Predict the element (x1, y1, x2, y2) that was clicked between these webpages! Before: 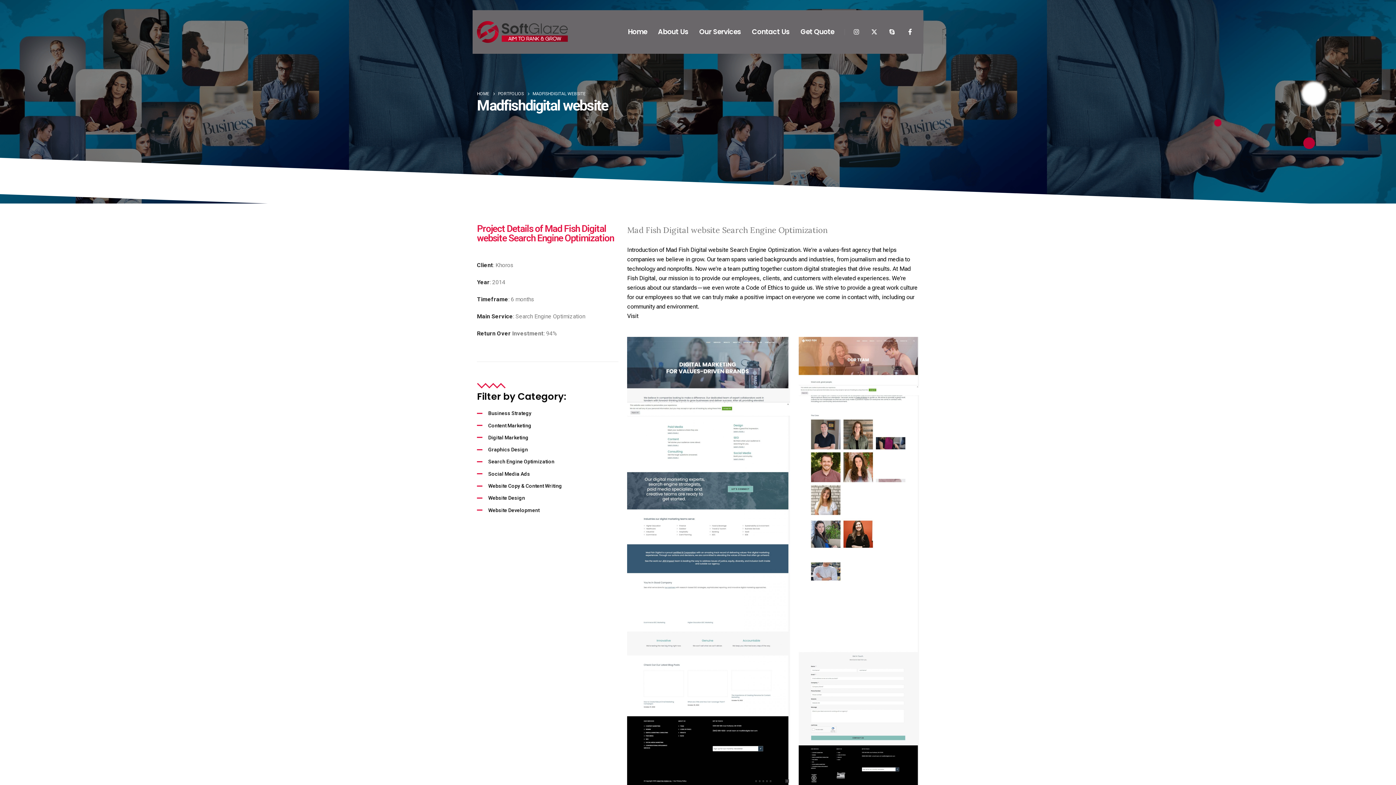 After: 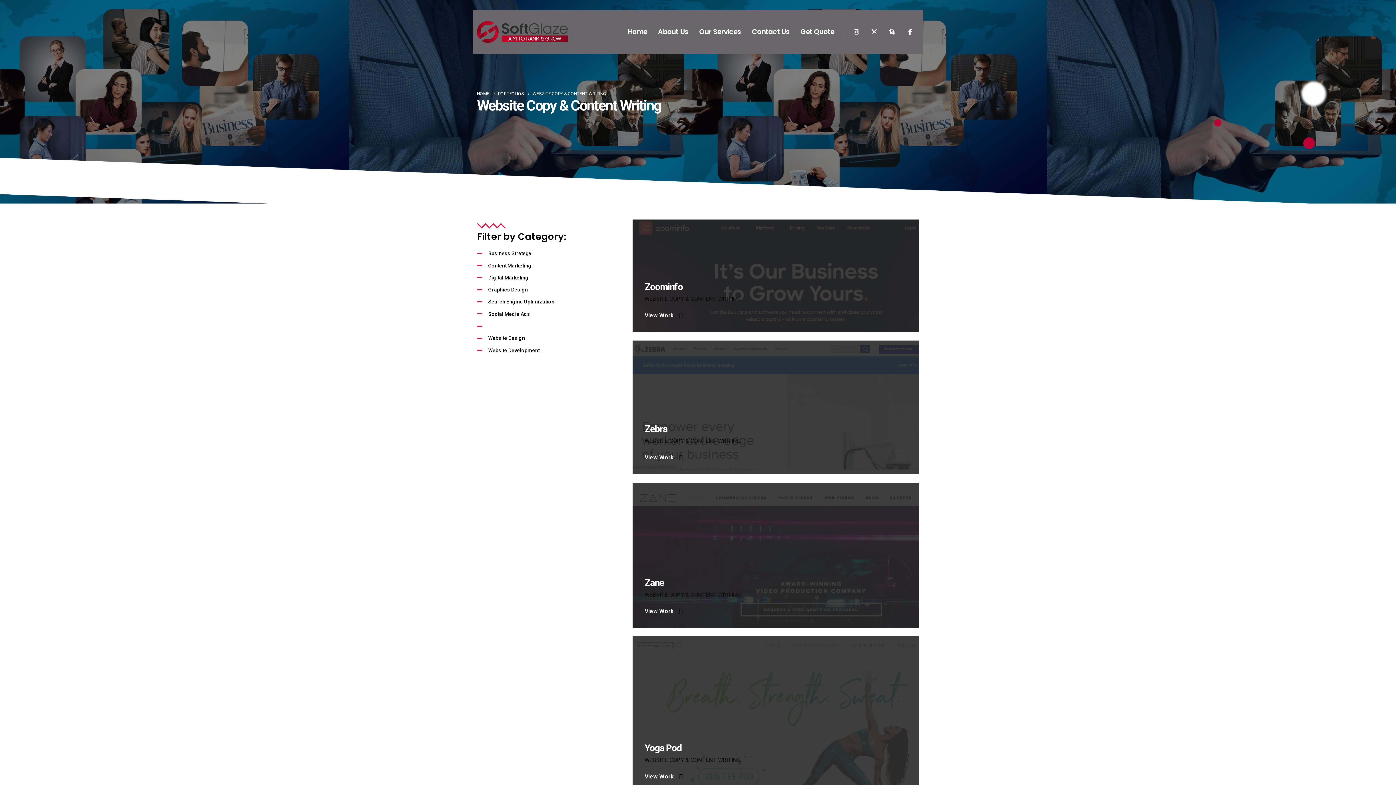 Action: bbox: (477, 481, 618, 490) label: Website Copy & Content Writing